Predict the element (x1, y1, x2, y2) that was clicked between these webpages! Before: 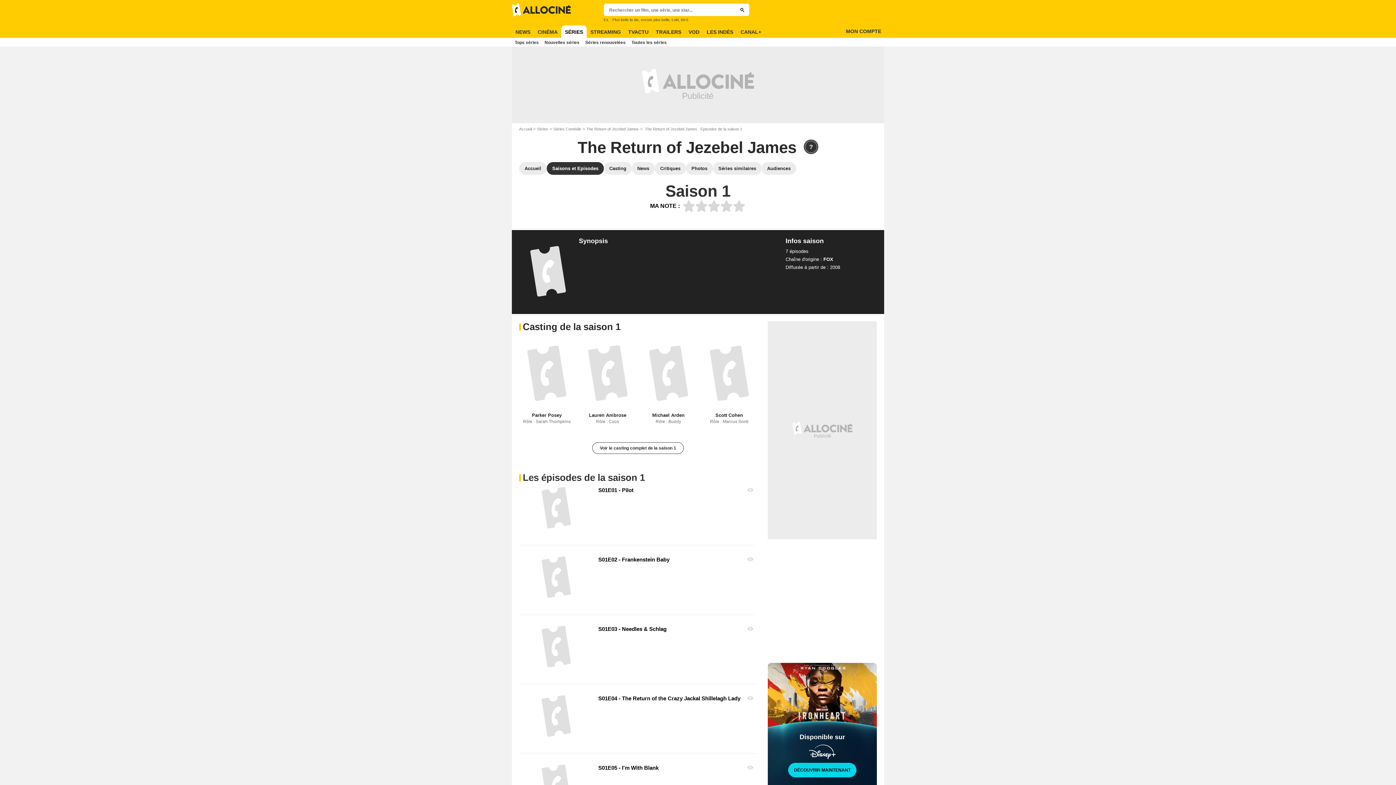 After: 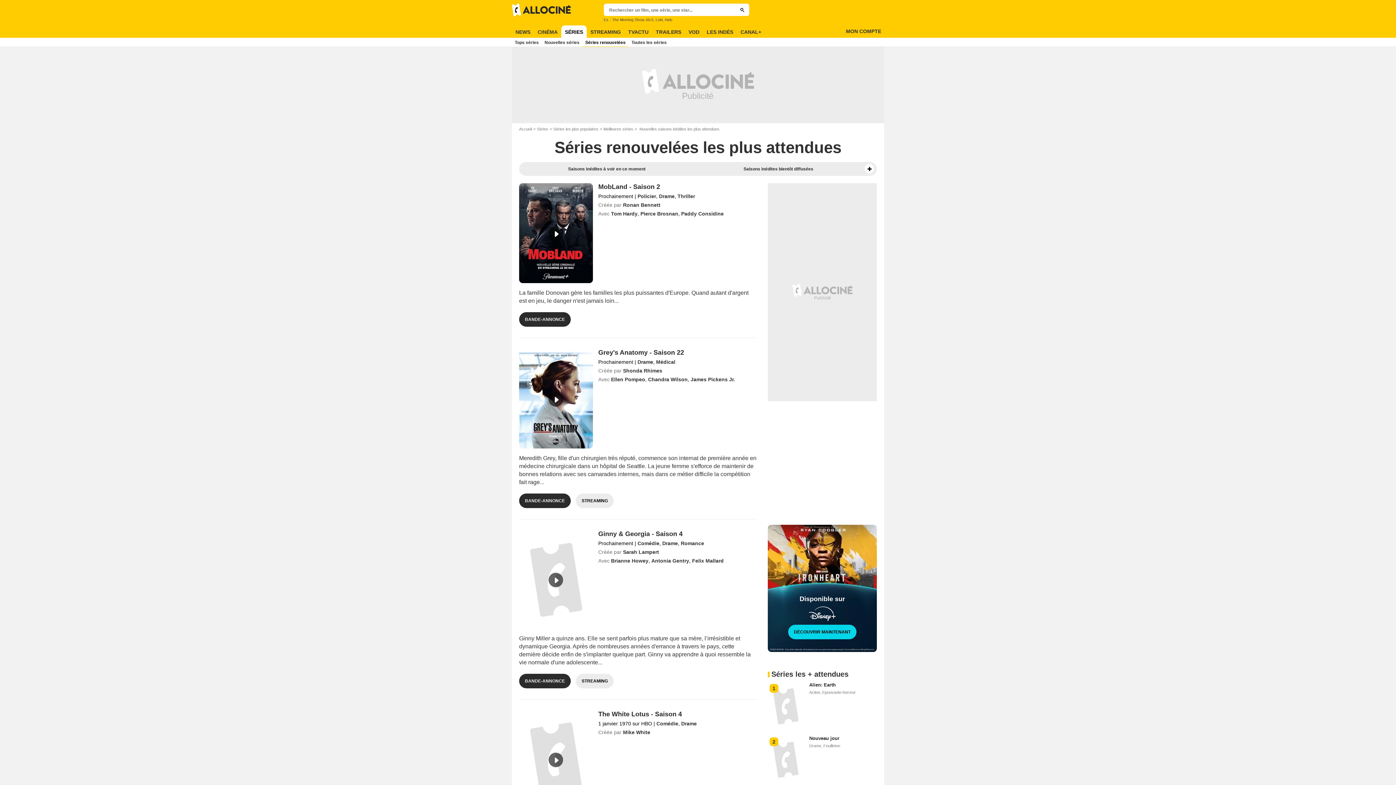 Action: label: Séries renouvelées bbox: (582, 37, 628, 46)